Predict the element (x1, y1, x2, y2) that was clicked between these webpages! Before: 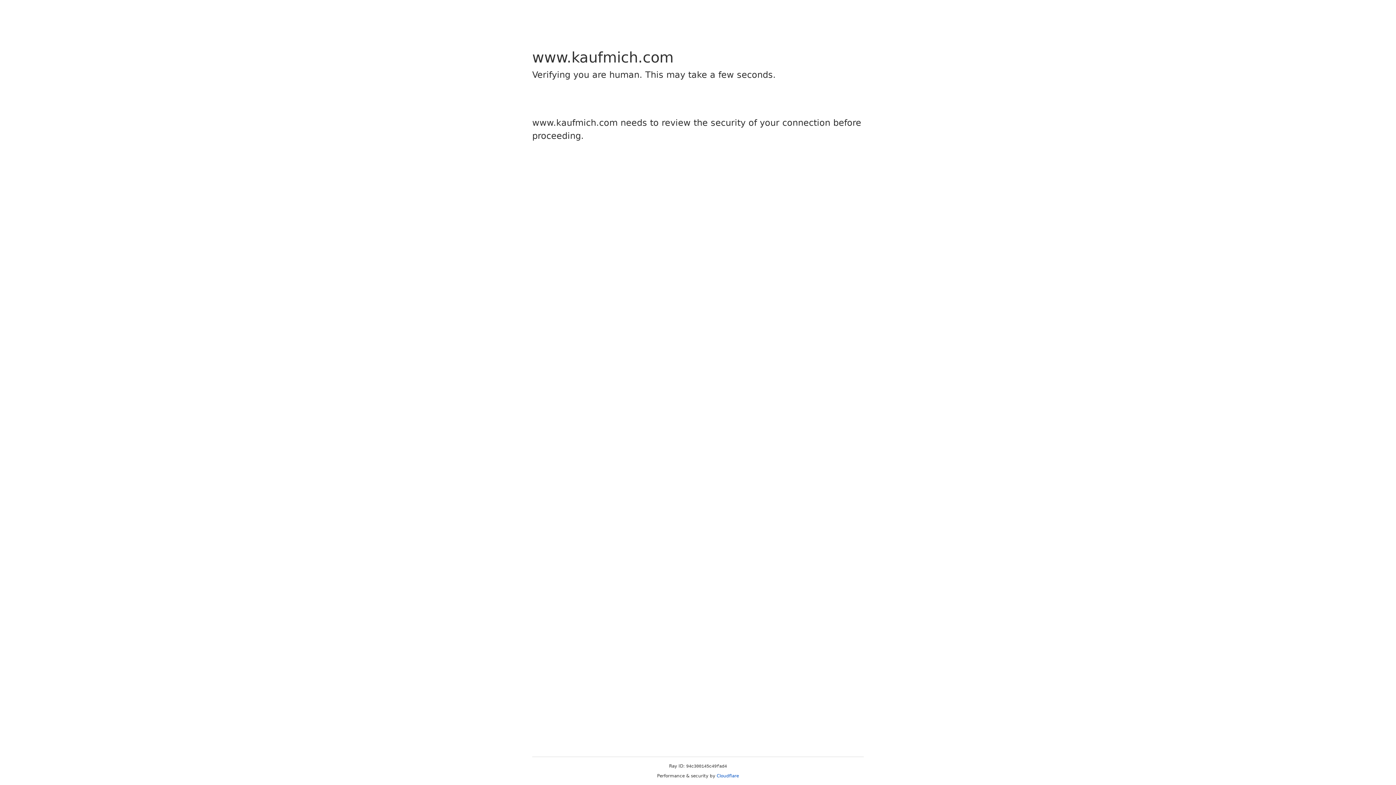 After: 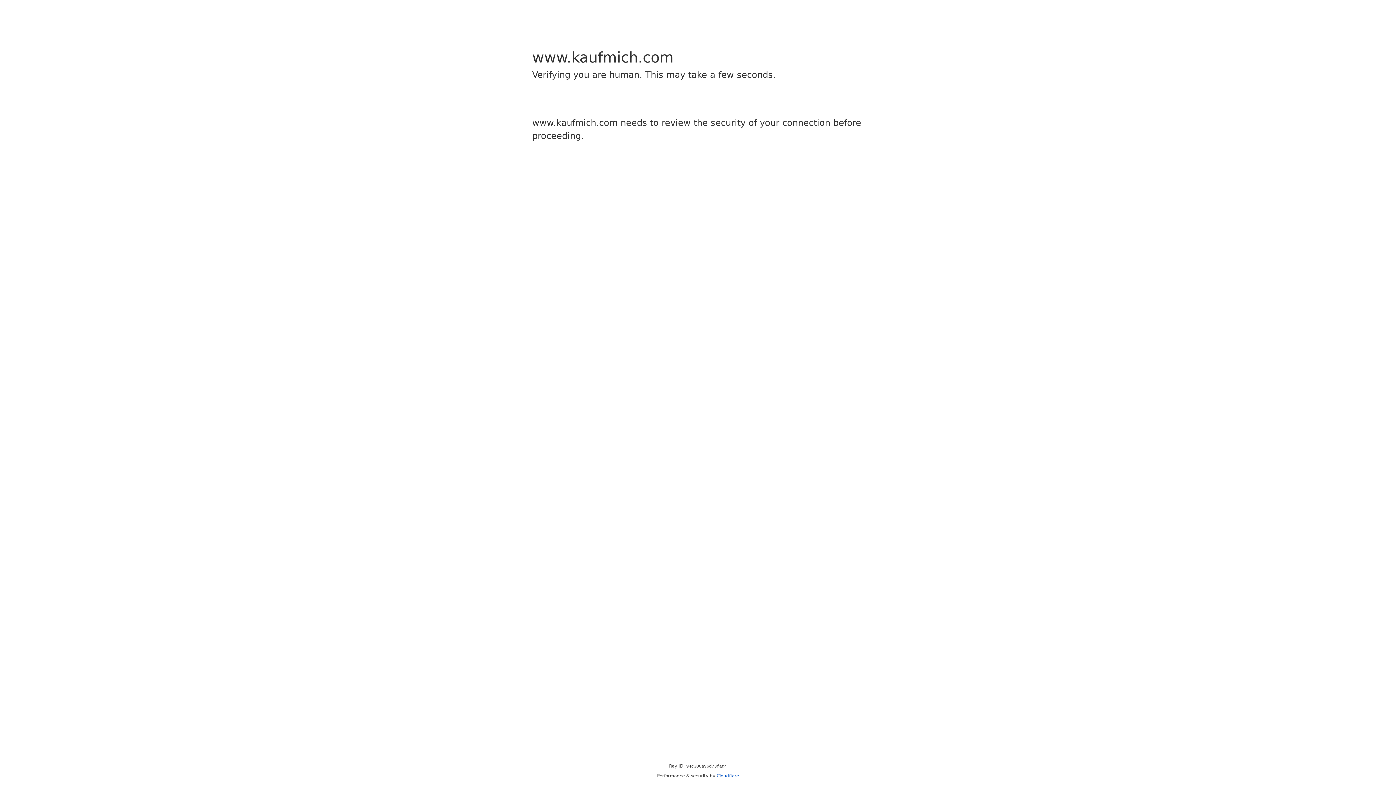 Action: bbox: (716, 773, 739, 778) label: Cloudflare